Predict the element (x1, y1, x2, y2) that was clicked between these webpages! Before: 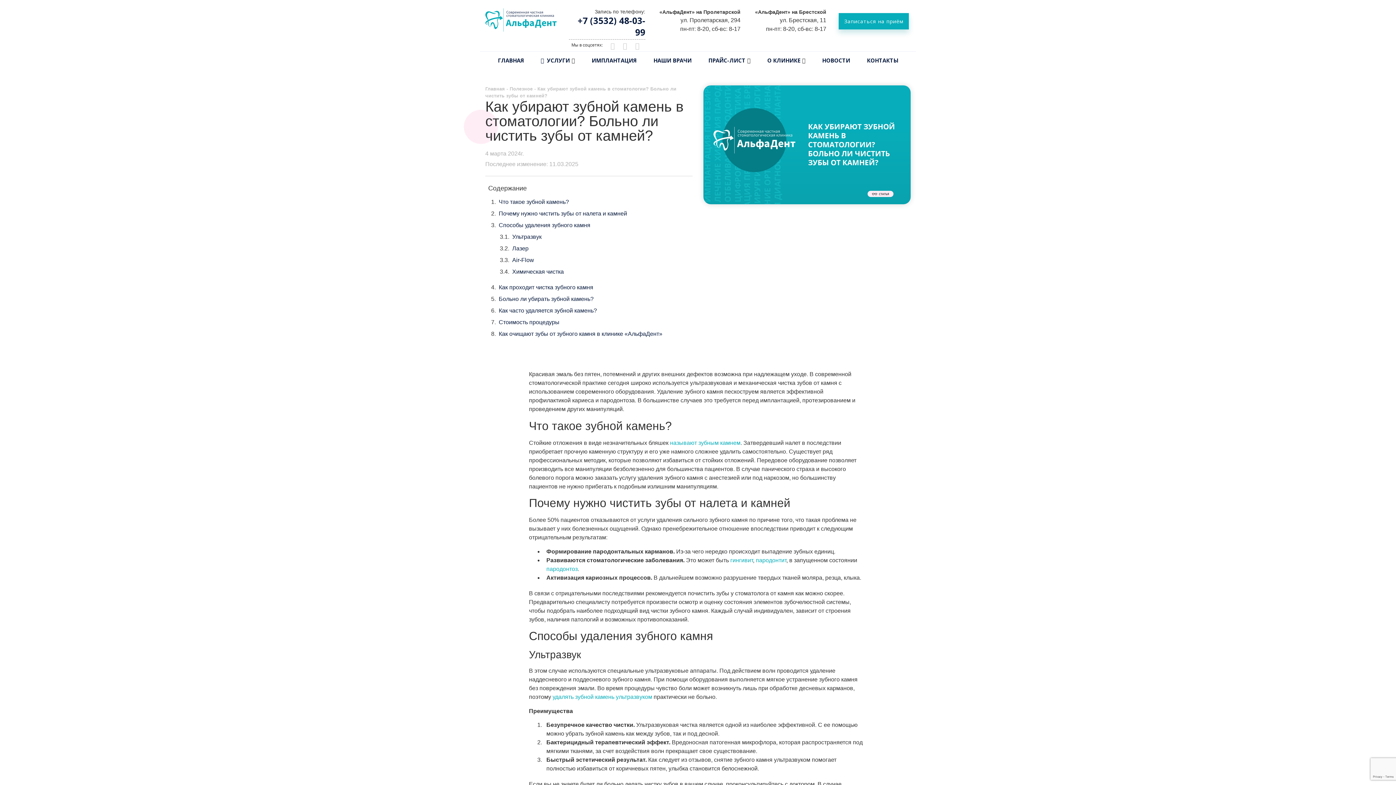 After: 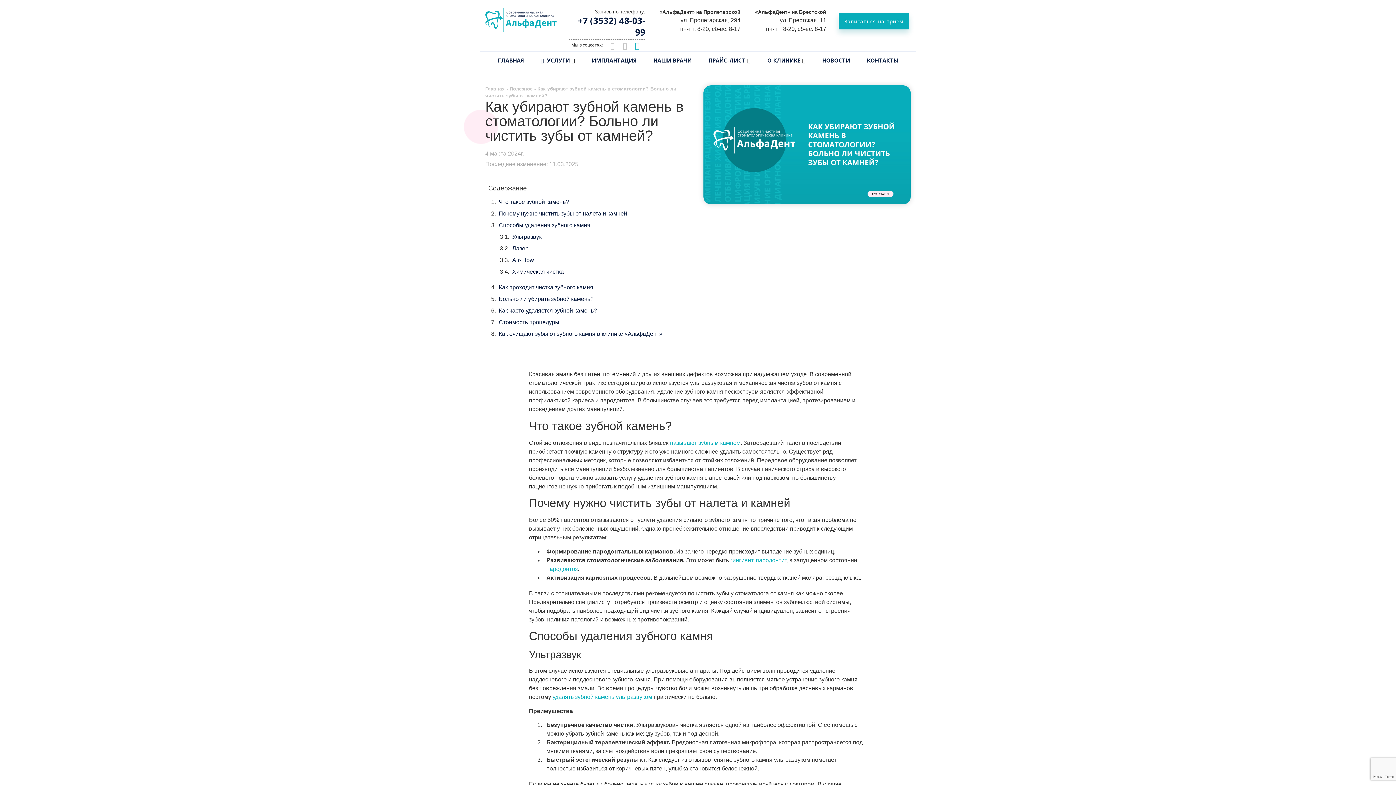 Action: label: Odnoklassniki bbox: (633, 42, 640, 49)